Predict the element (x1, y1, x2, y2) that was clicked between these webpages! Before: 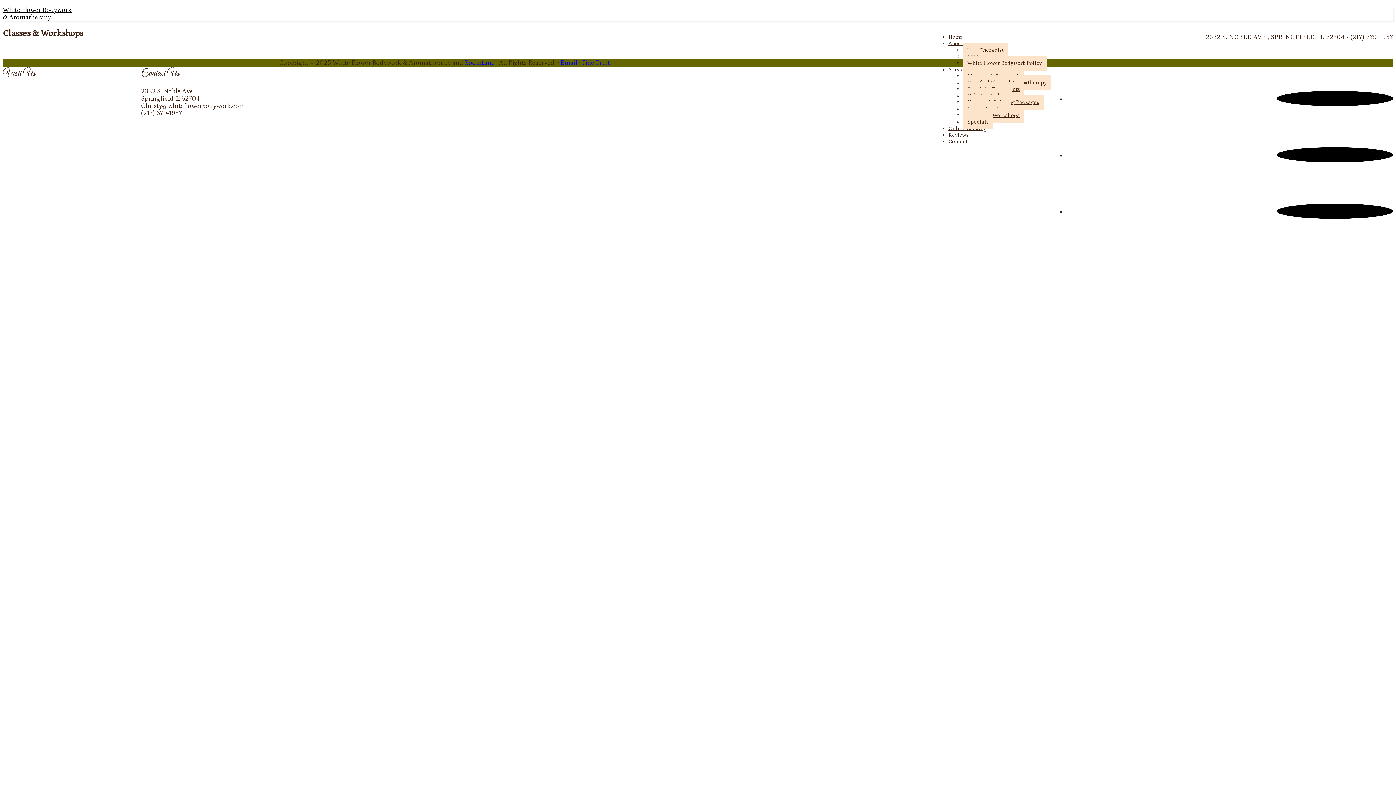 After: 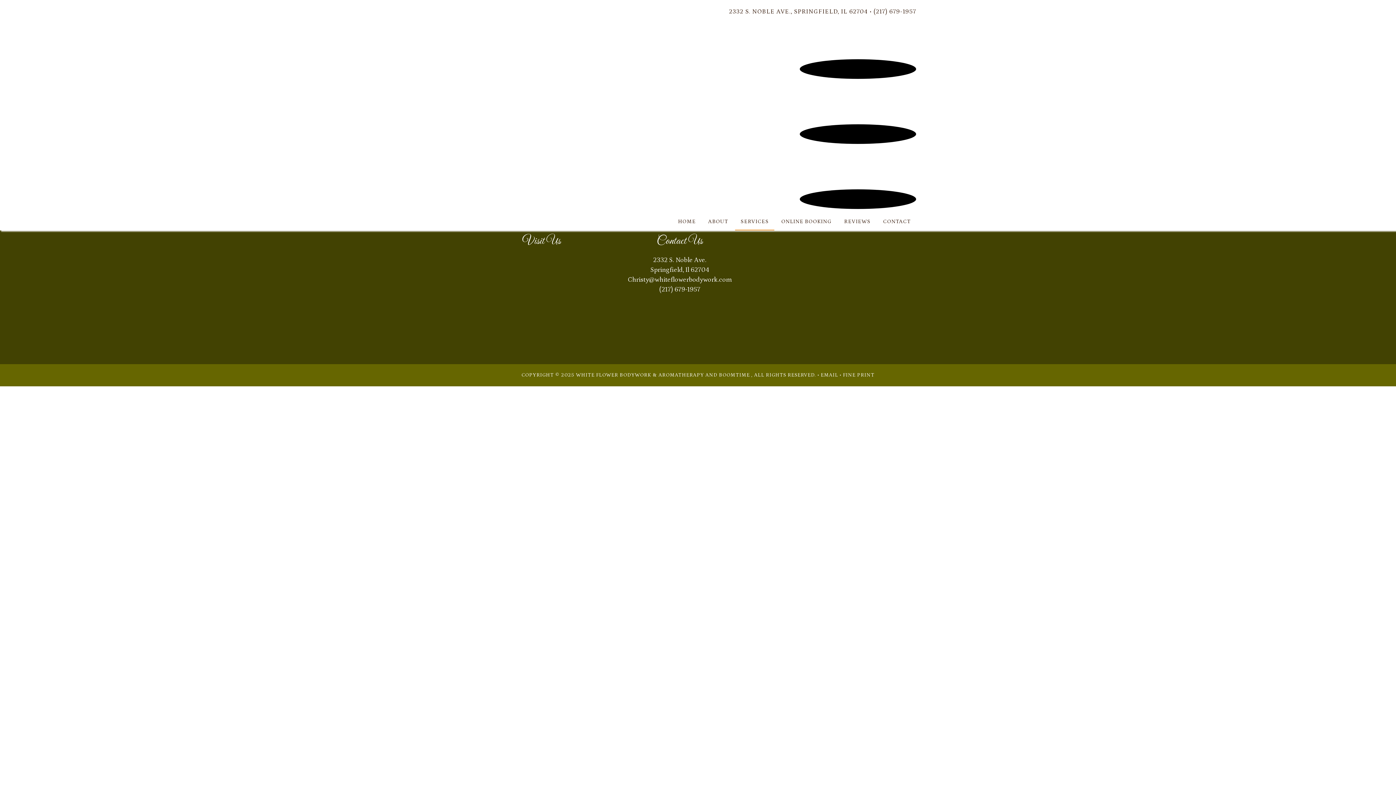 Action: label: Services bbox: (948, 64, 969, 78)